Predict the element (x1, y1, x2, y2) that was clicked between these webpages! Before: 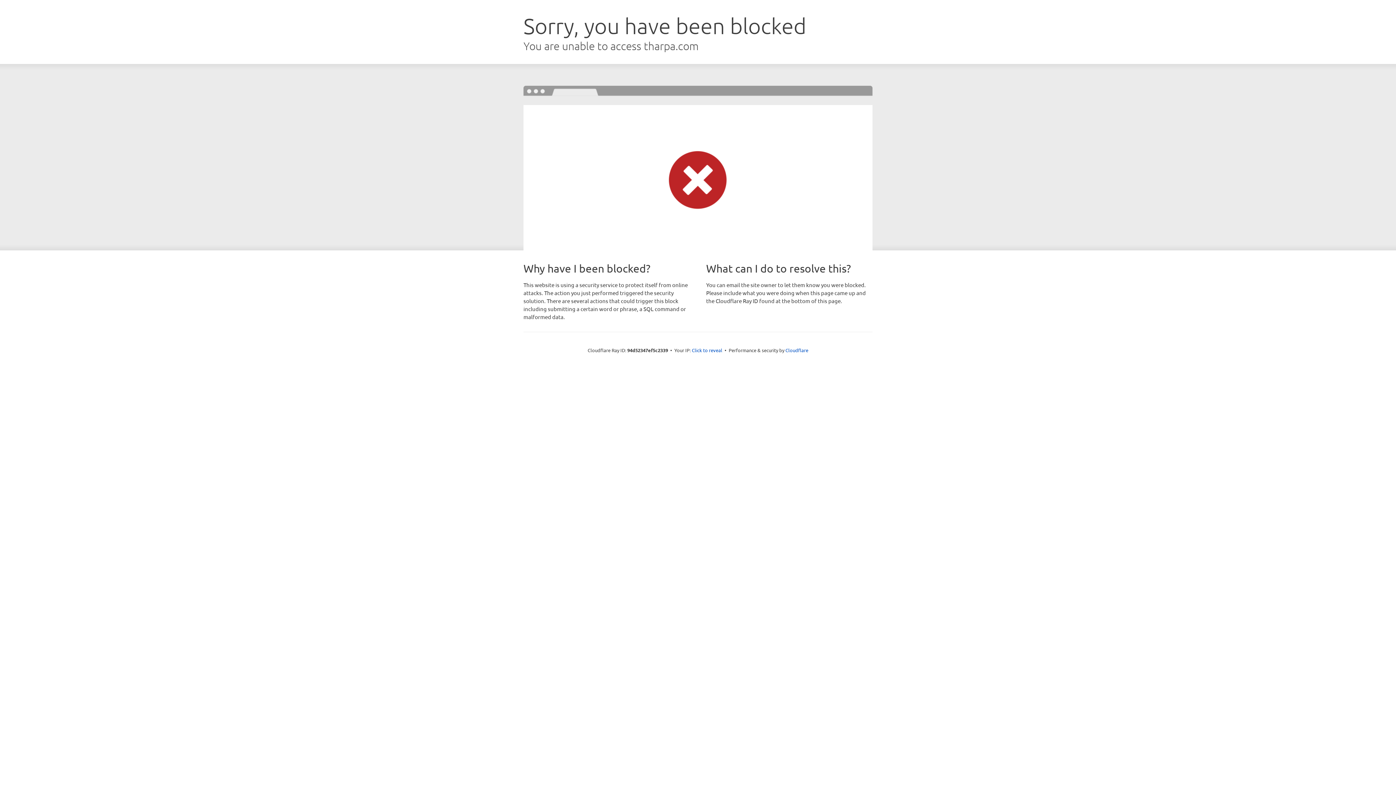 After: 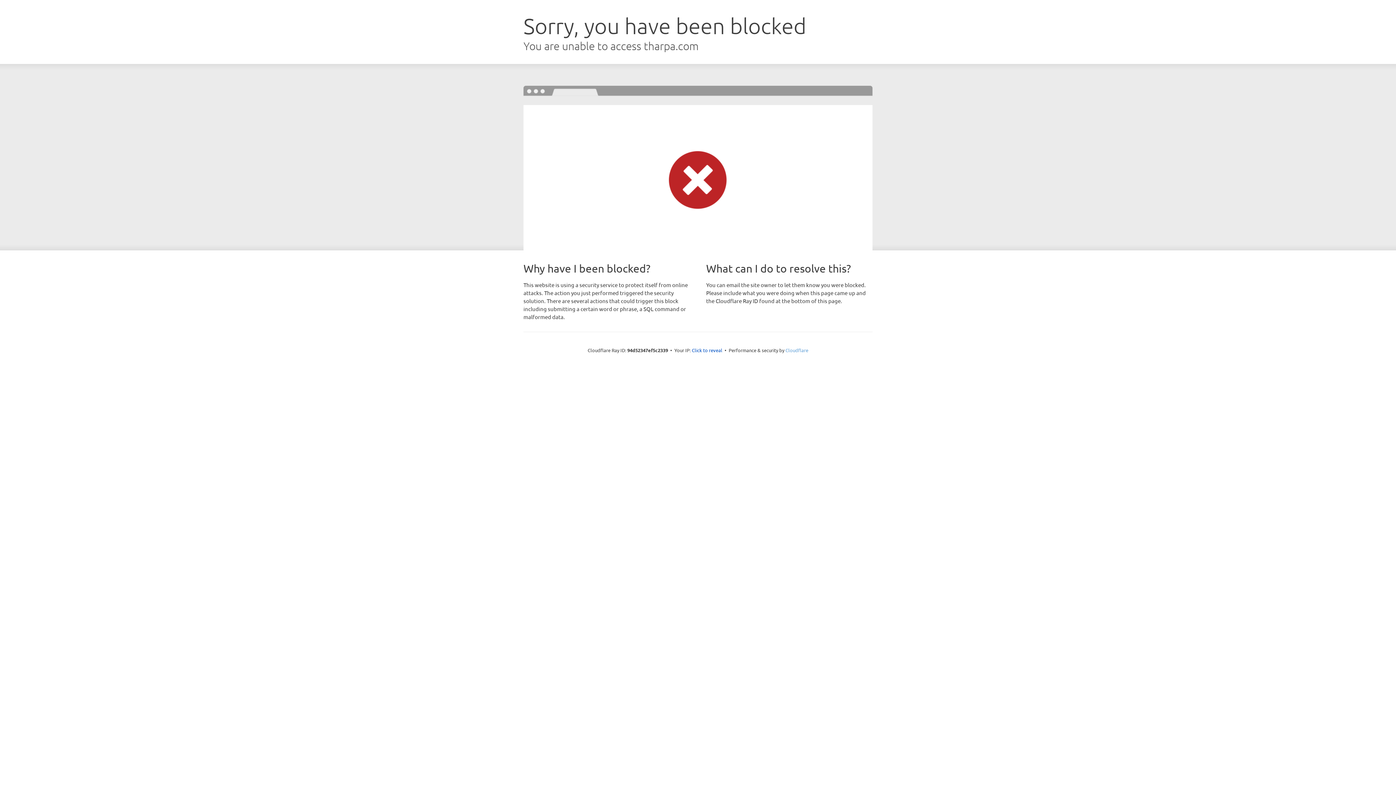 Action: label: Cloudflare bbox: (785, 347, 808, 353)